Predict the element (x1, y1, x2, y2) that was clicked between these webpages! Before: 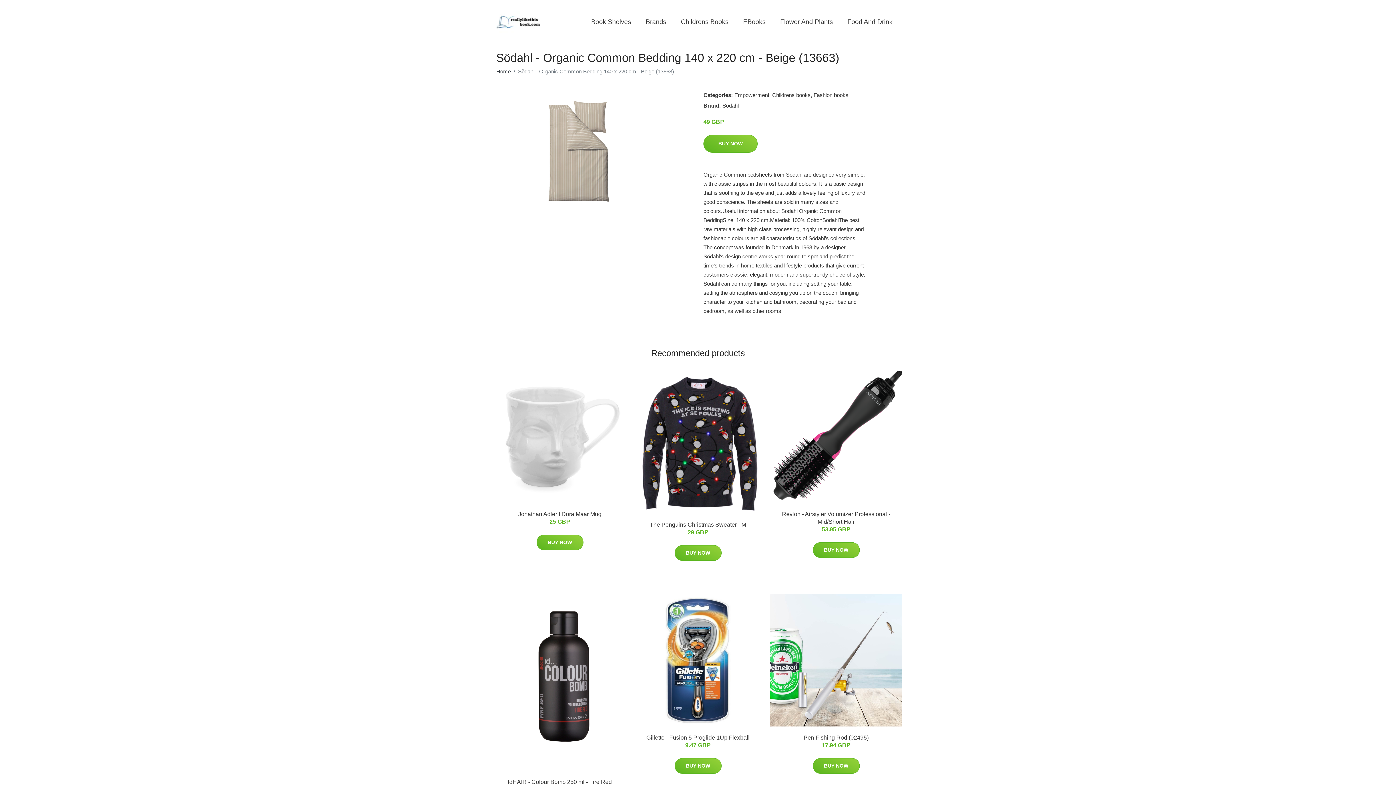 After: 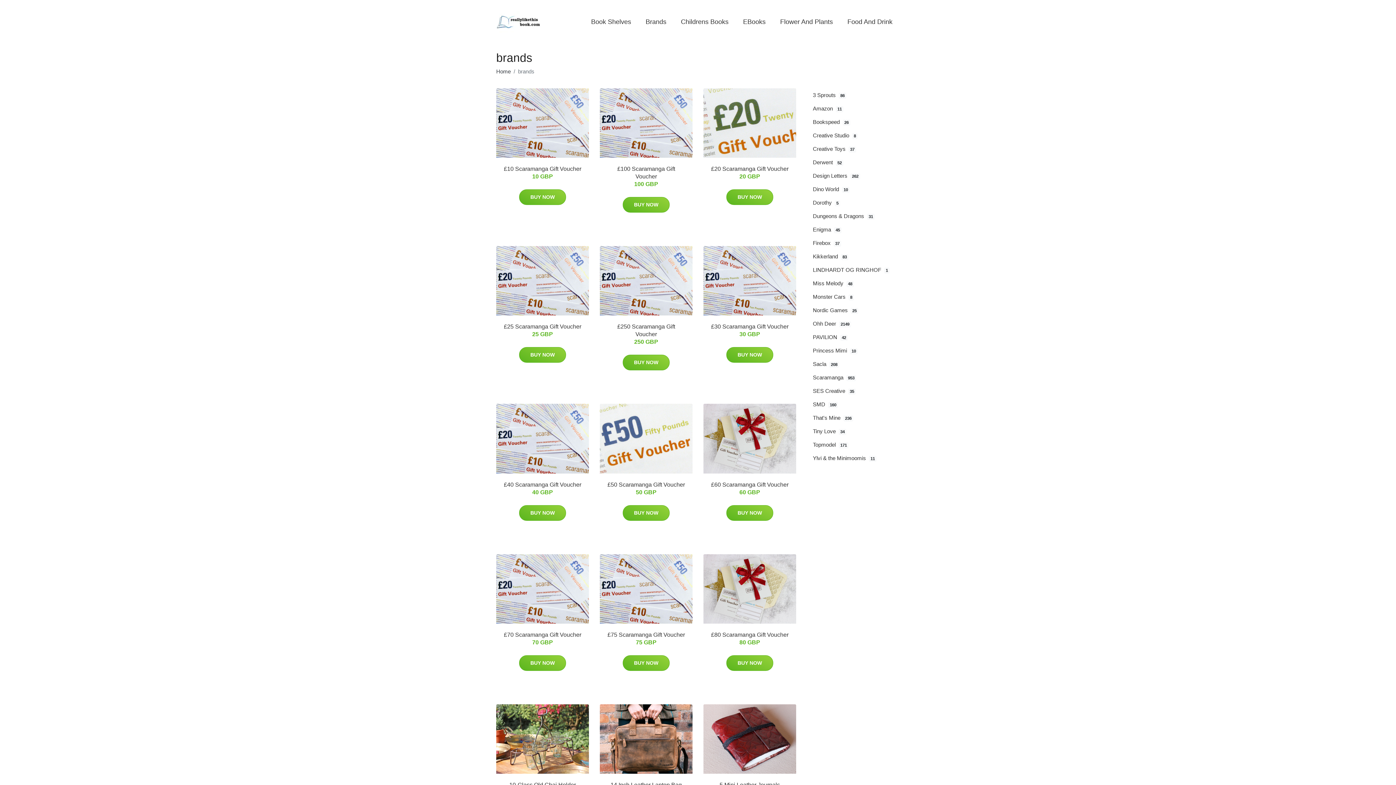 Action: bbox: (638, 10, 673, 33) label: Brands